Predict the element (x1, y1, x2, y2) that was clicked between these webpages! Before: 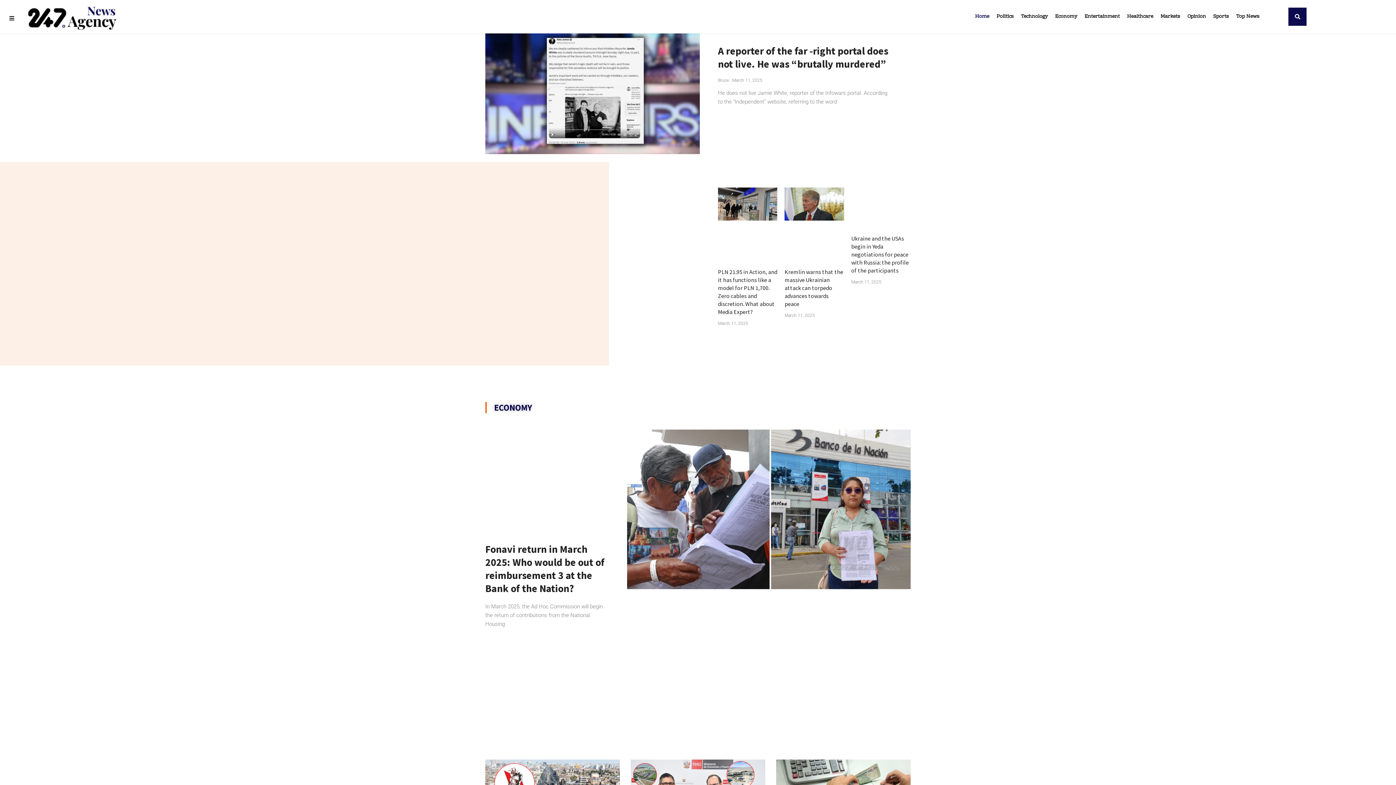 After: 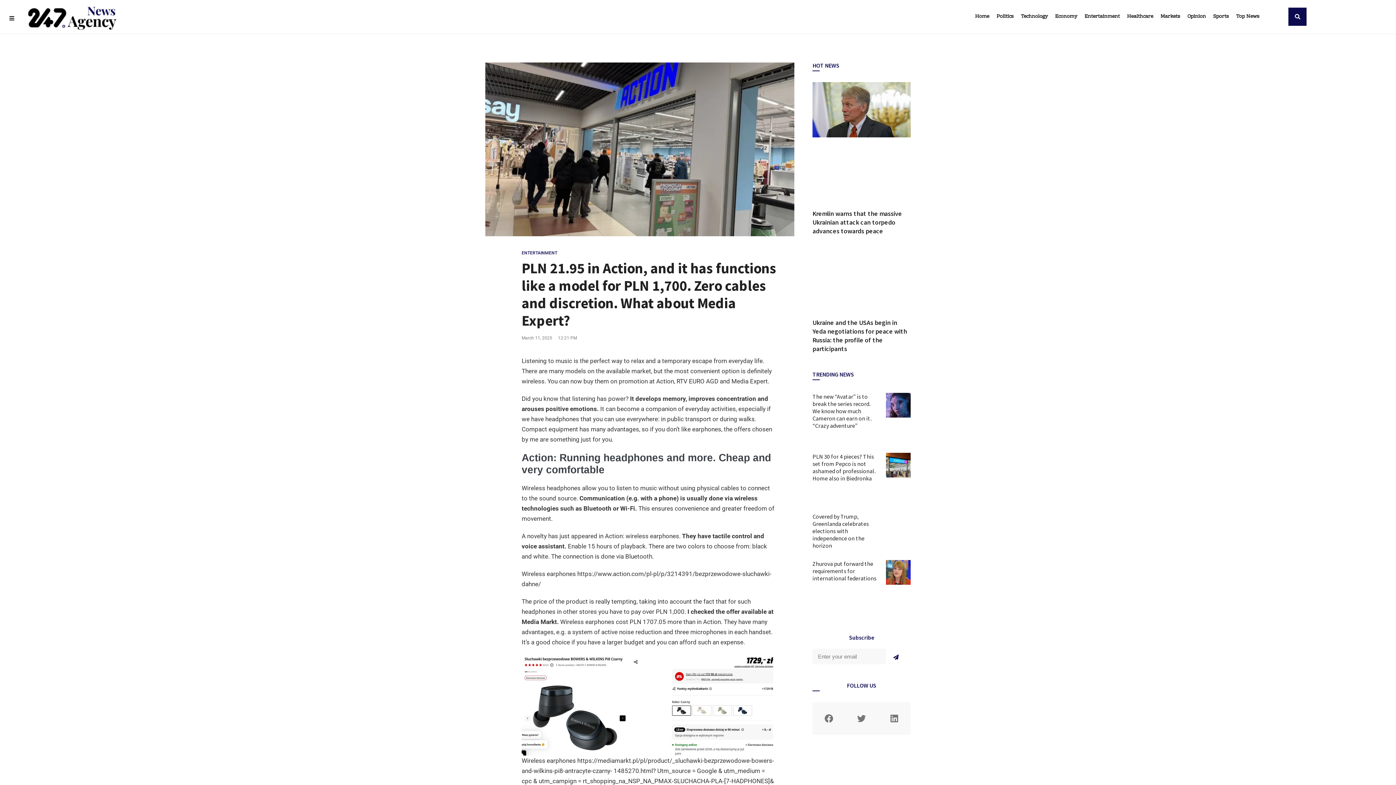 Action: bbox: (718, 187, 777, 260)